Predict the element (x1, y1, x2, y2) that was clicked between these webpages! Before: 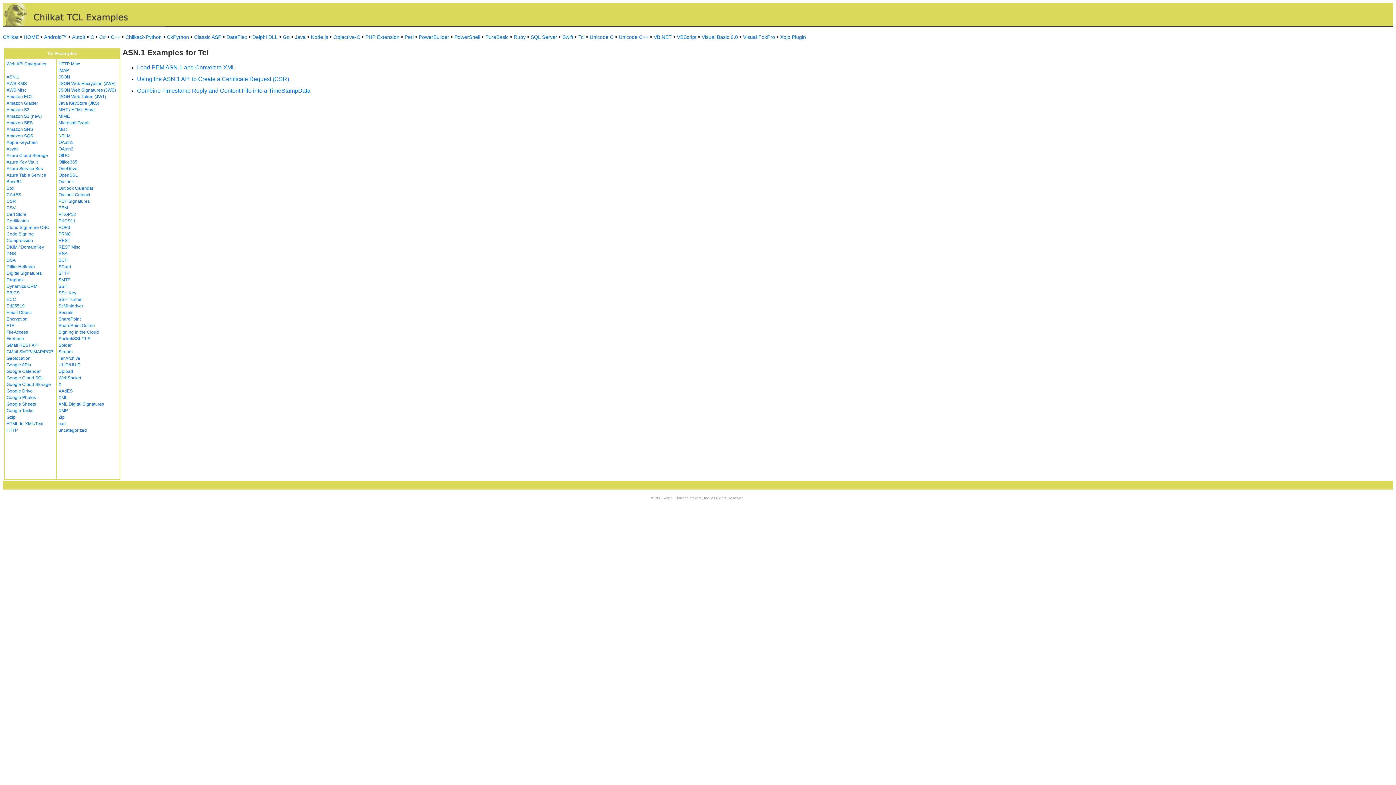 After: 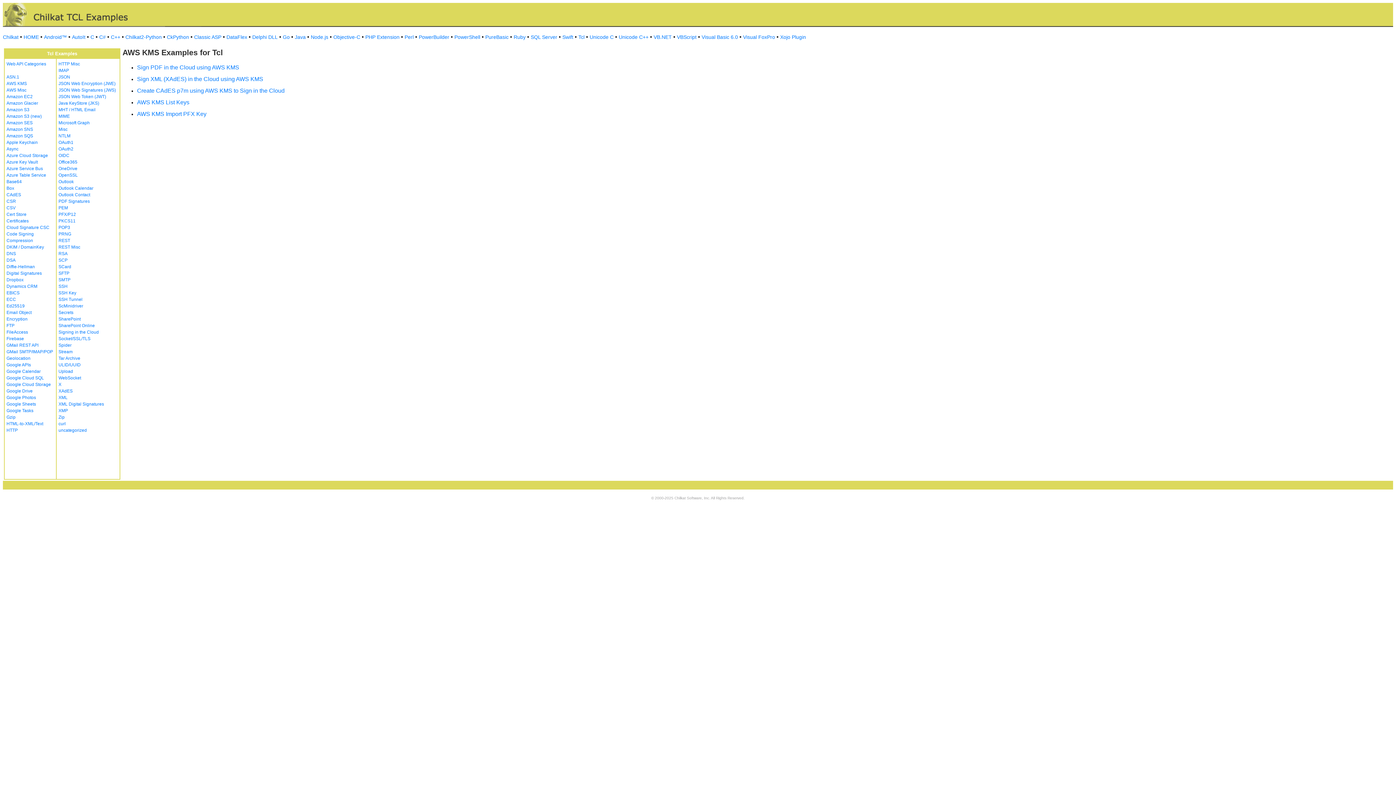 Action: label: AWS KMS bbox: (6, 81, 26, 86)